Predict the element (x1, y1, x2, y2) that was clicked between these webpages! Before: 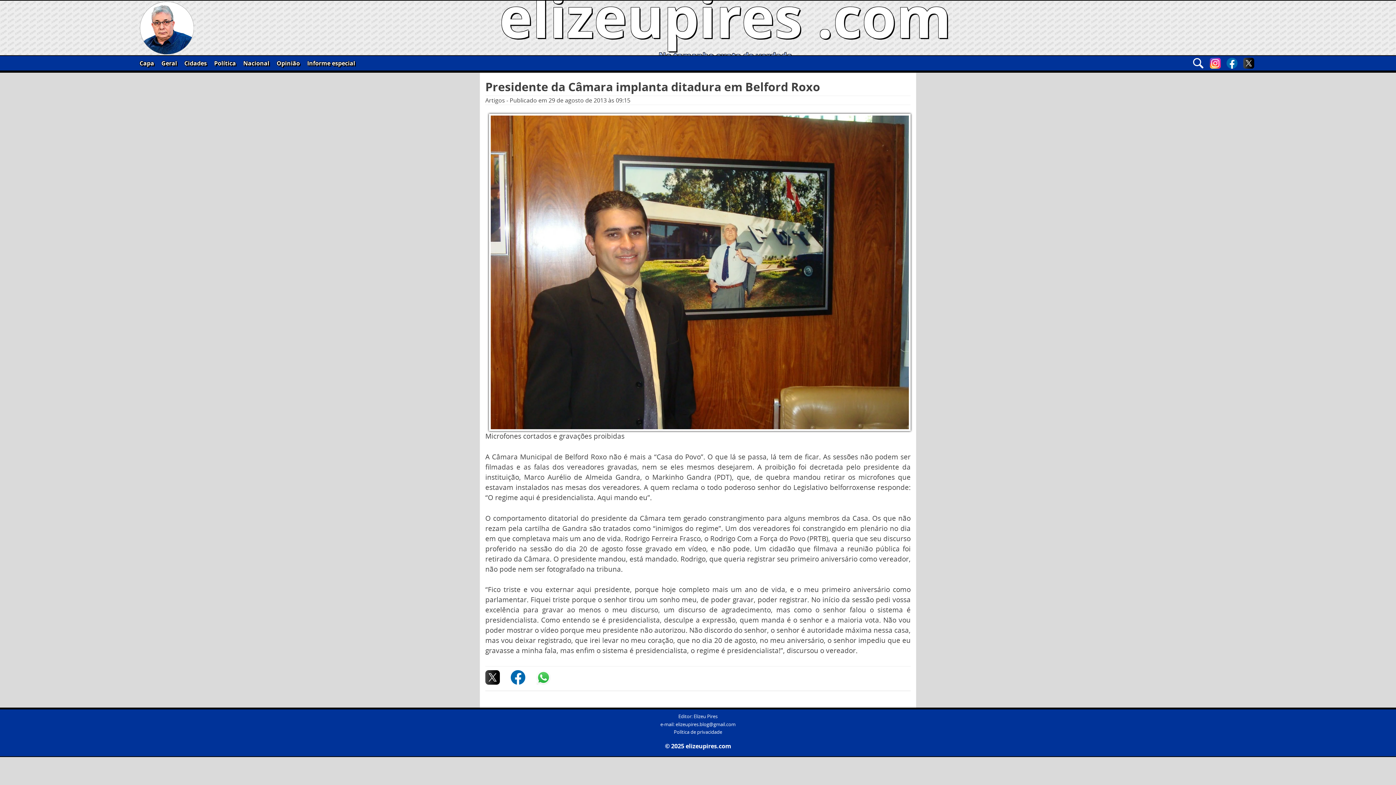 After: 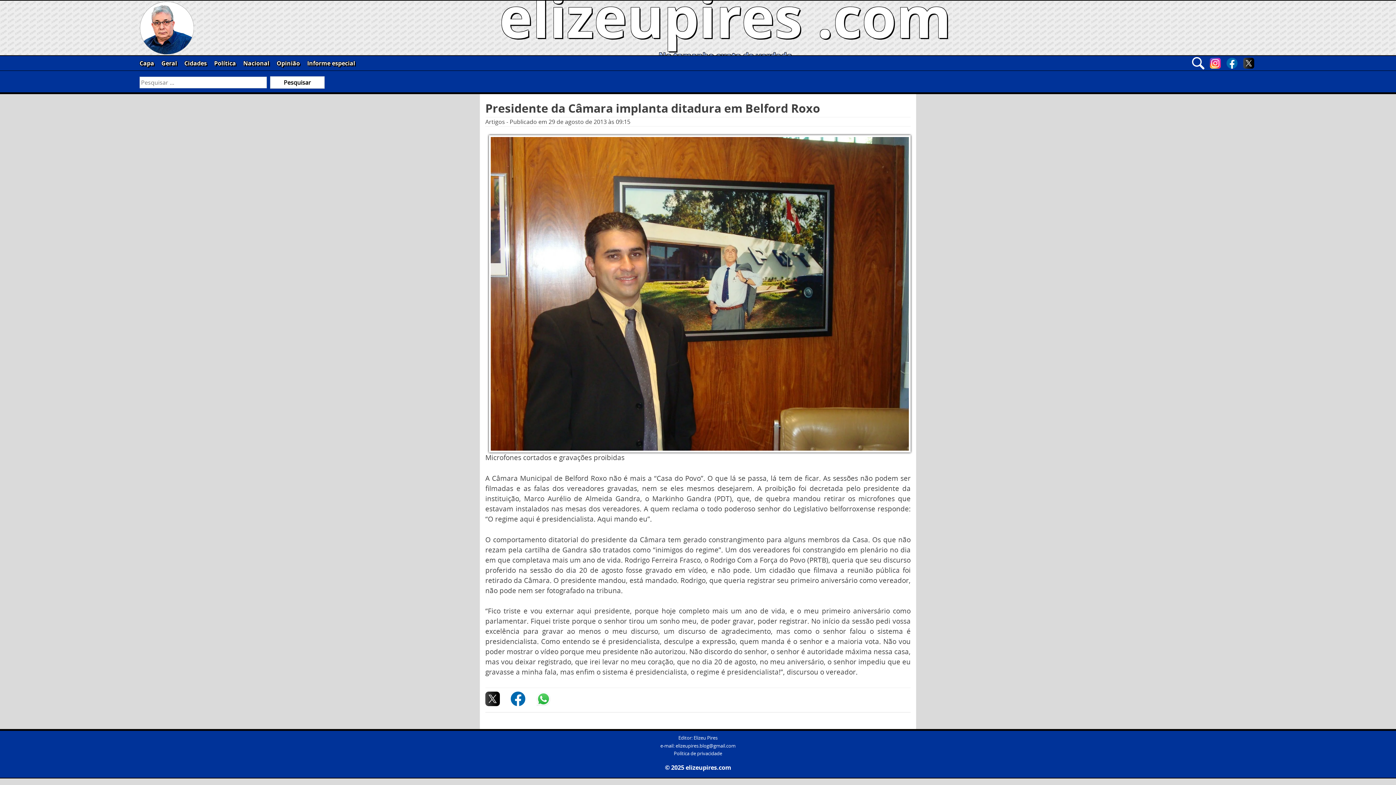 Action: bbox: (1193, 57, 1204, 68)